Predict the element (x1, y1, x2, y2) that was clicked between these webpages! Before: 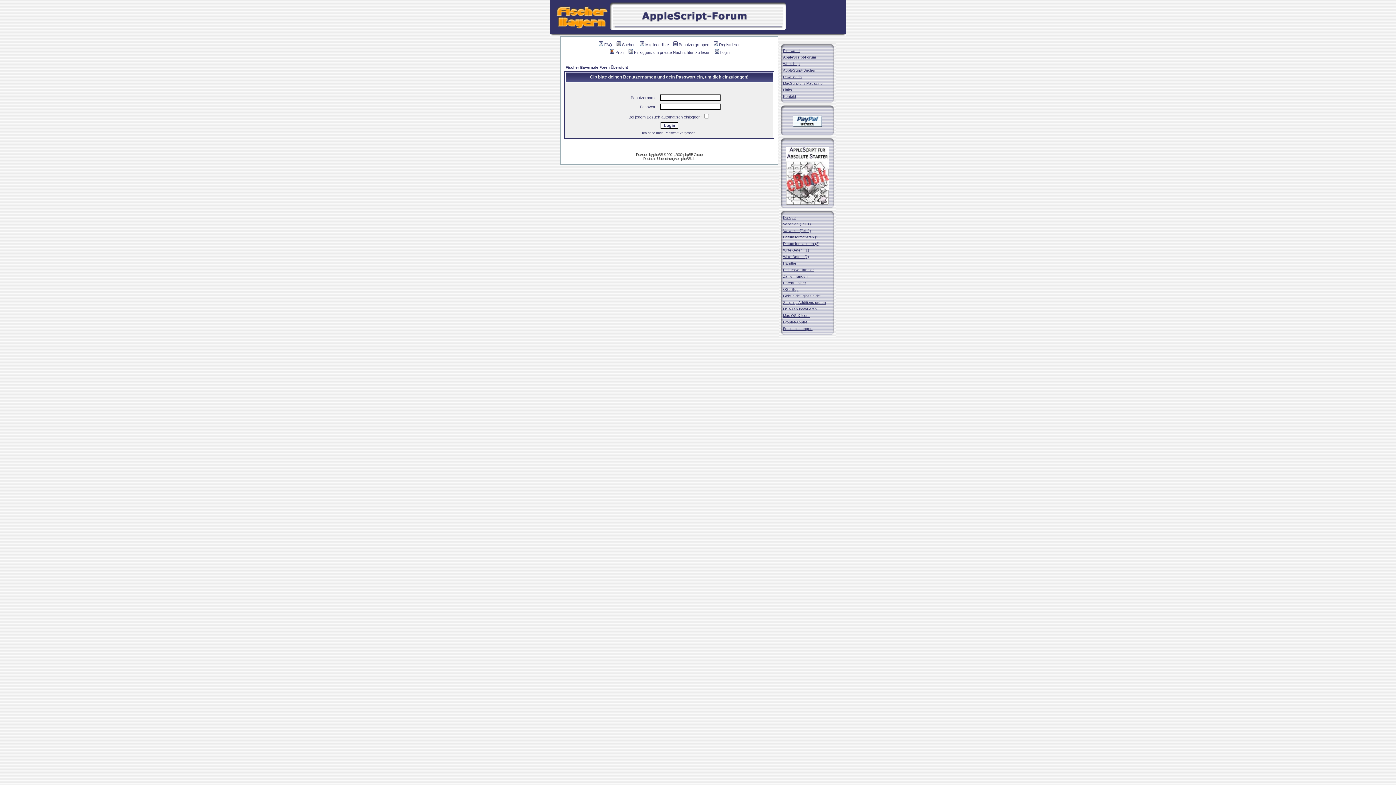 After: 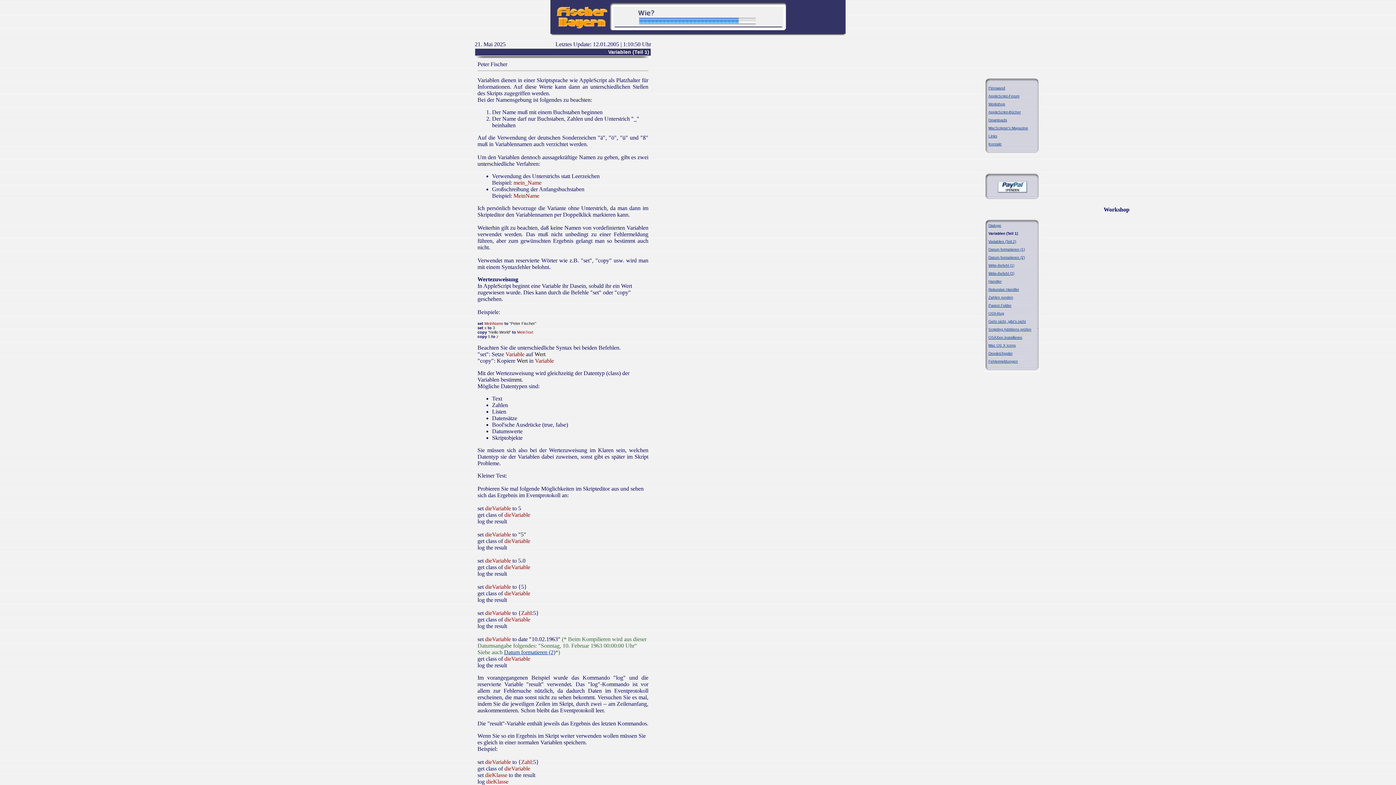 Action: bbox: (783, 220, 810, 226) label: Variablen (Teil 1)